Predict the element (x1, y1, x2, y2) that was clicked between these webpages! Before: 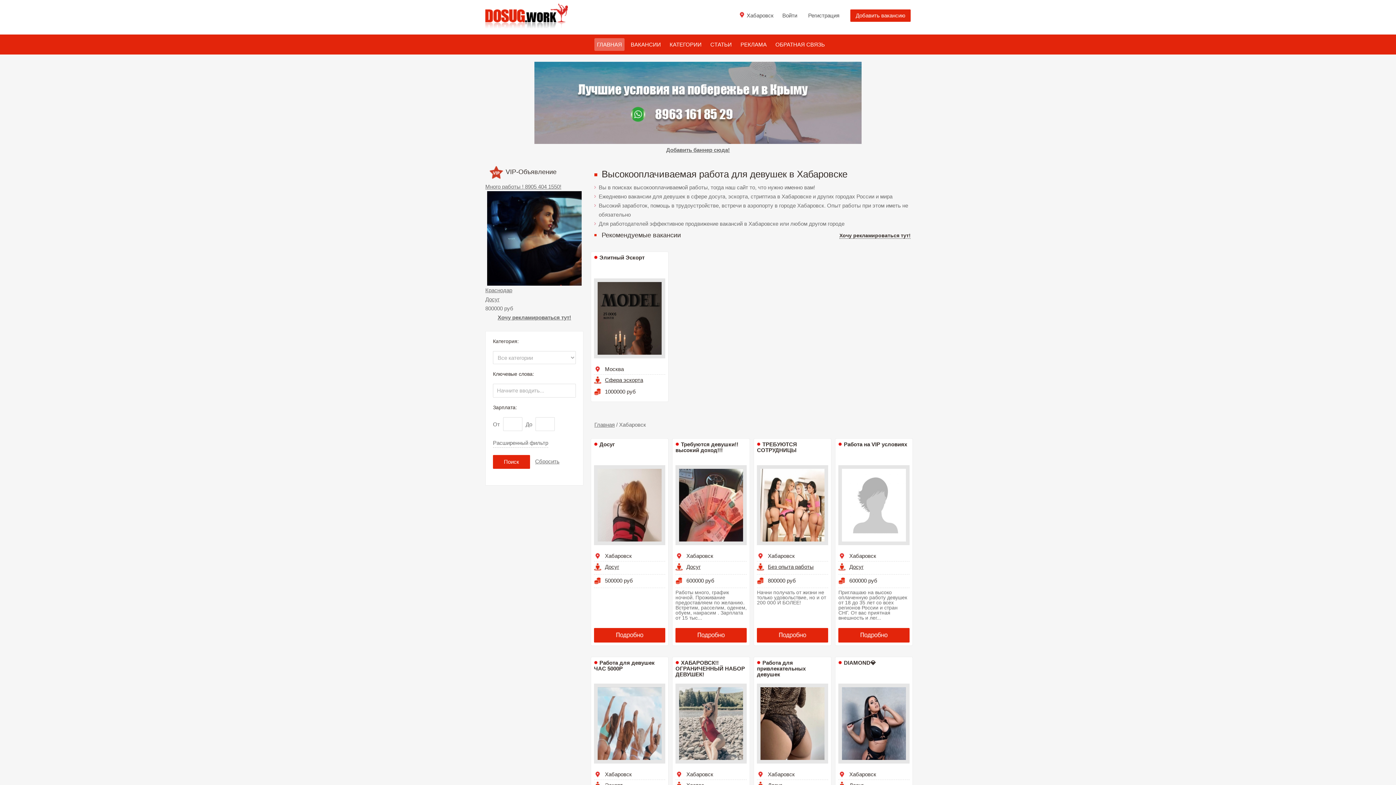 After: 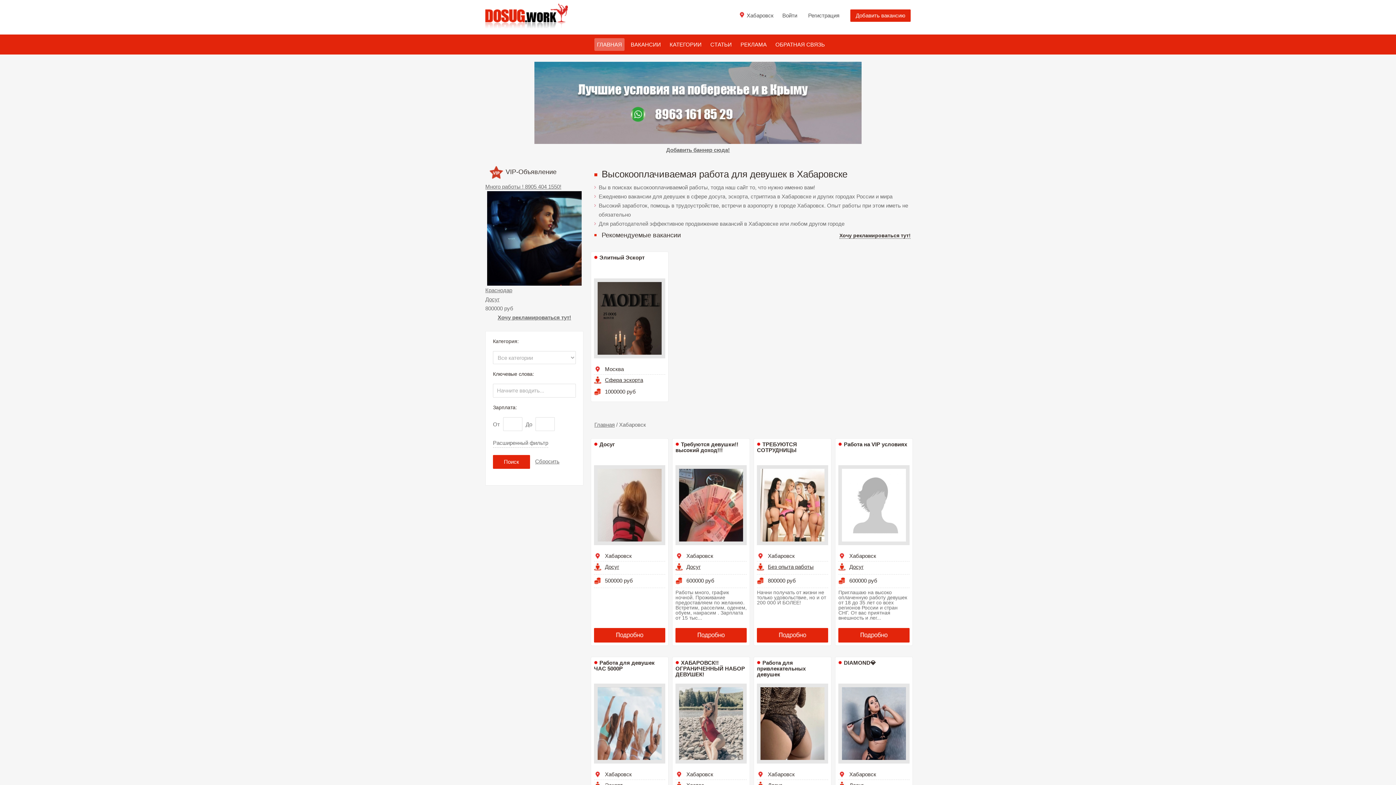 Action: bbox: (849, 771, 876, 777) label: Хабаровск